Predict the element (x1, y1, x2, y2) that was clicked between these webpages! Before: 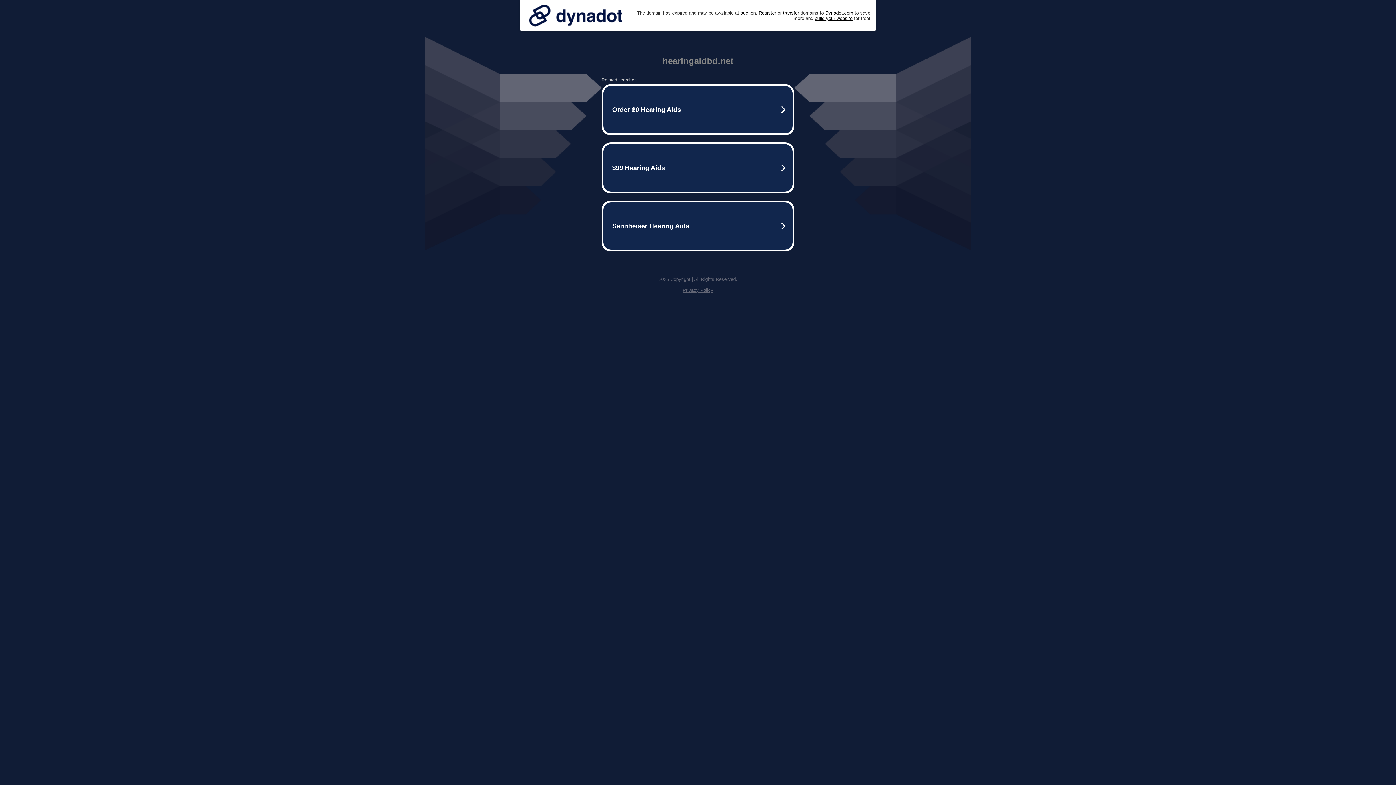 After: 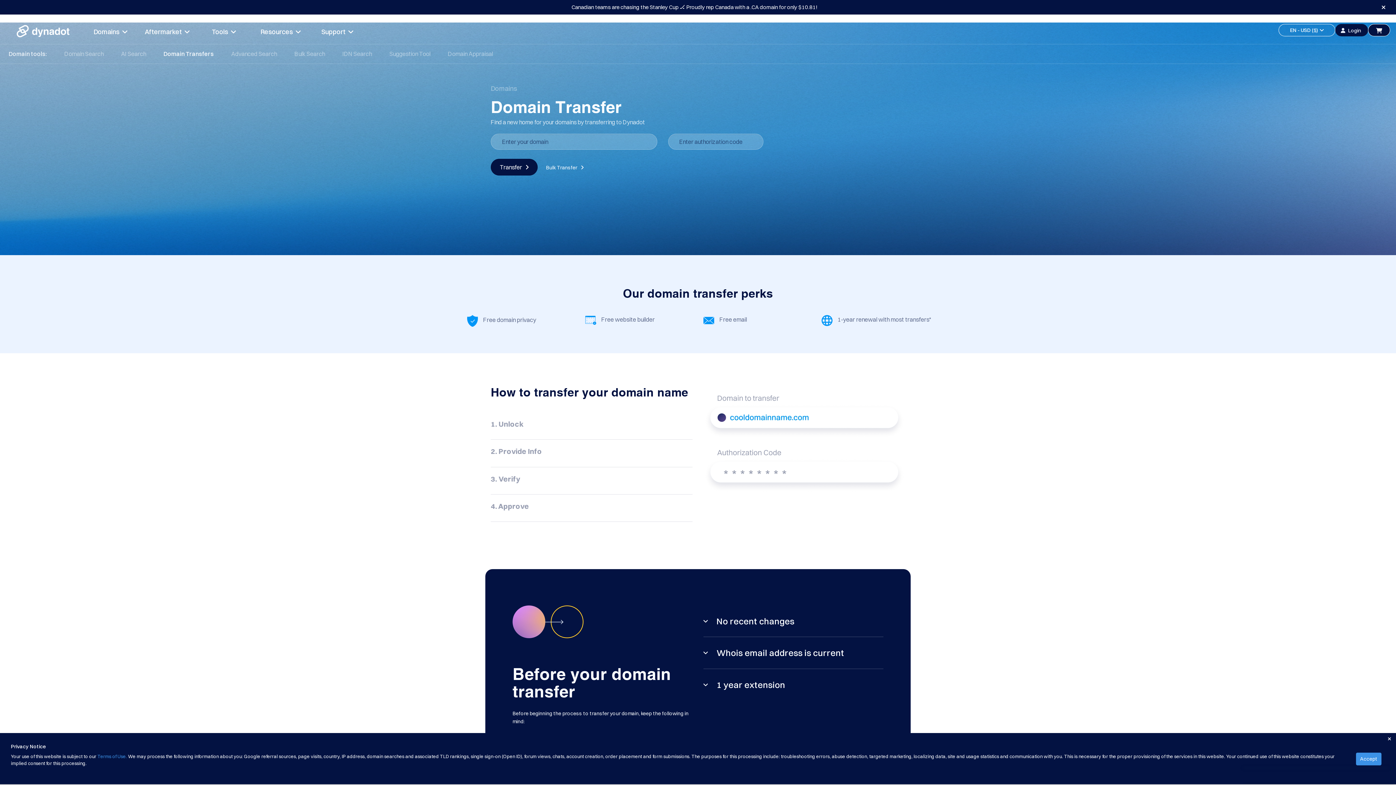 Action: label: transfer bbox: (783, 10, 799, 15)